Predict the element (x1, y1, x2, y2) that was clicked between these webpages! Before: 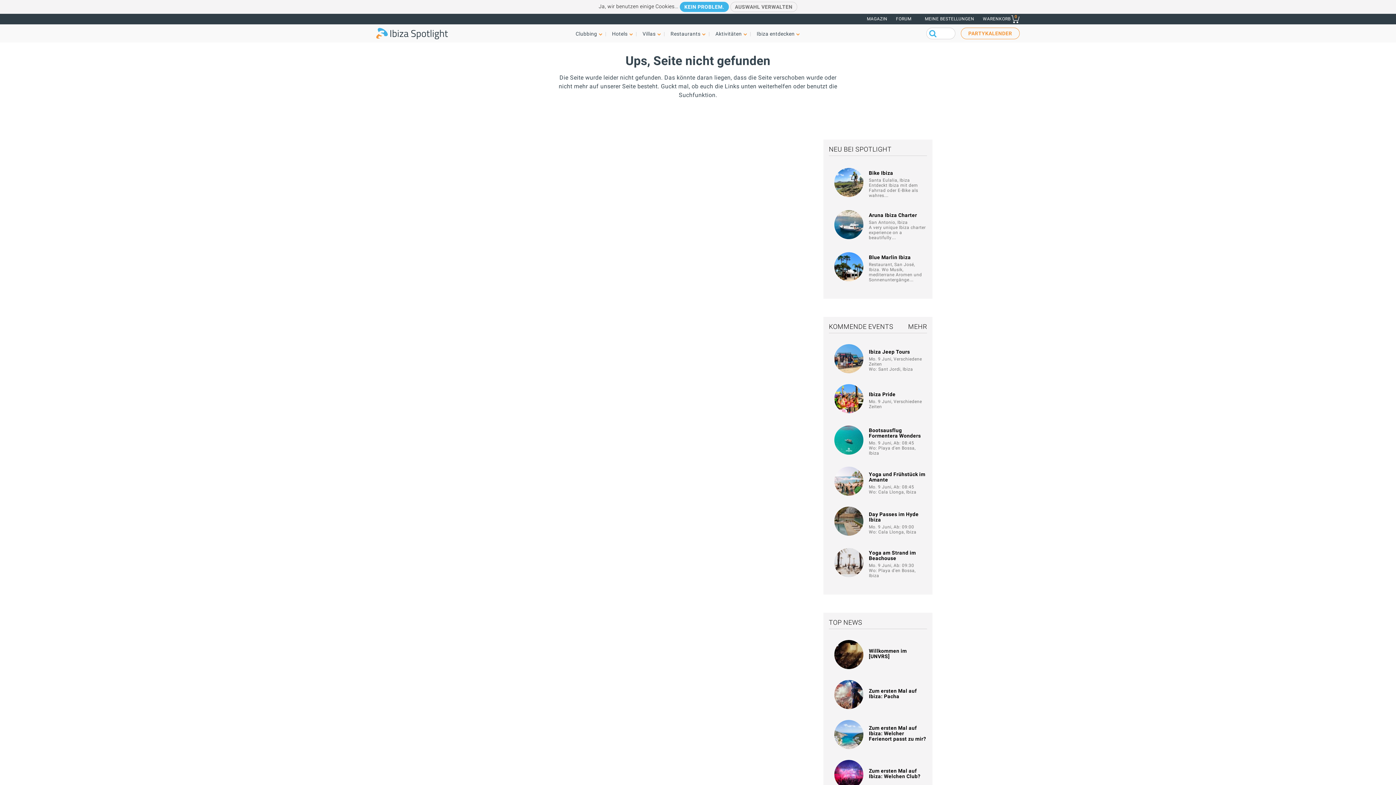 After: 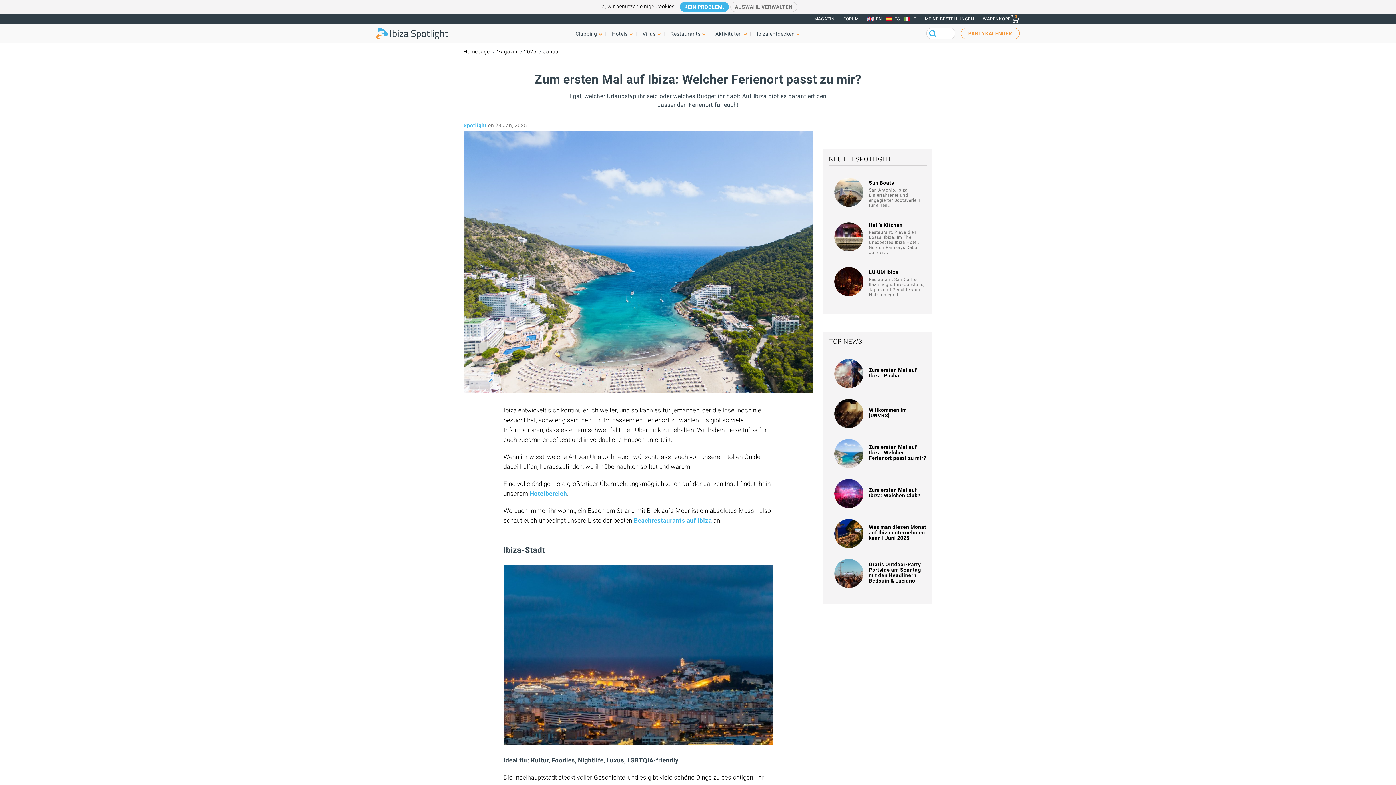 Action: bbox: (869, 725, 926, 742) label: Zum ersten Mal auf Ibiza: Welcher Ferienort passt zu mir?